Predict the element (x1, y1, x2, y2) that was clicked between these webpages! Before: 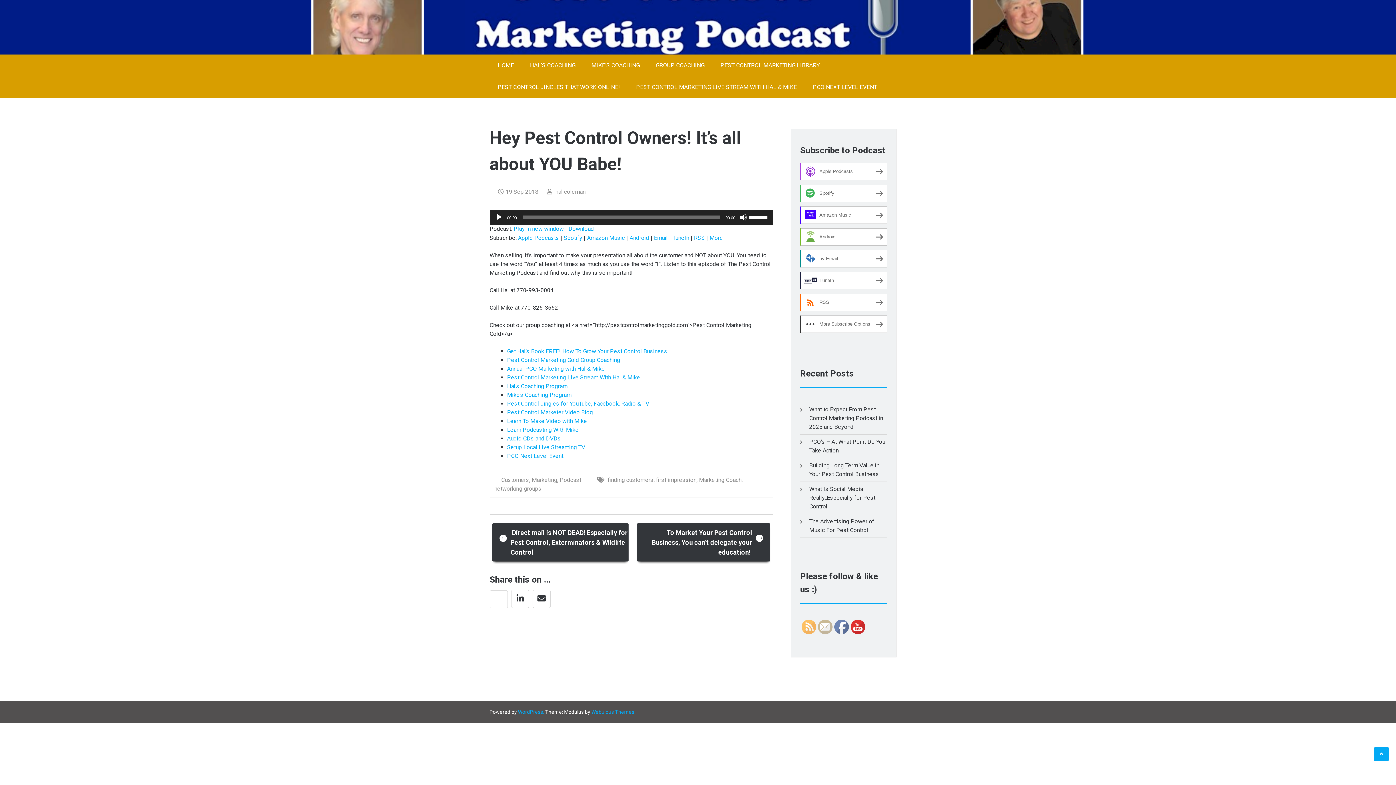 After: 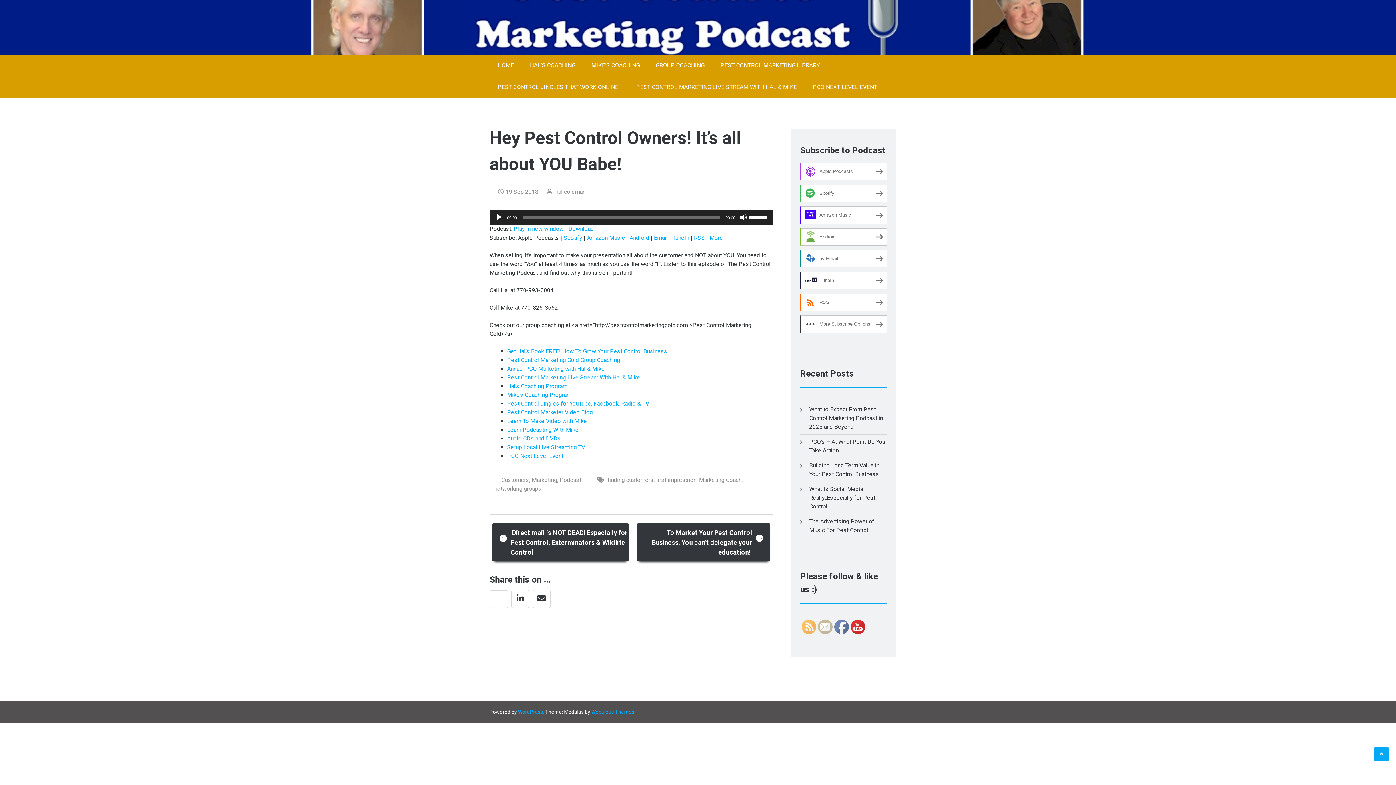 Action: bbox: (518, 234, 559, 241) label: Apple Podcasts